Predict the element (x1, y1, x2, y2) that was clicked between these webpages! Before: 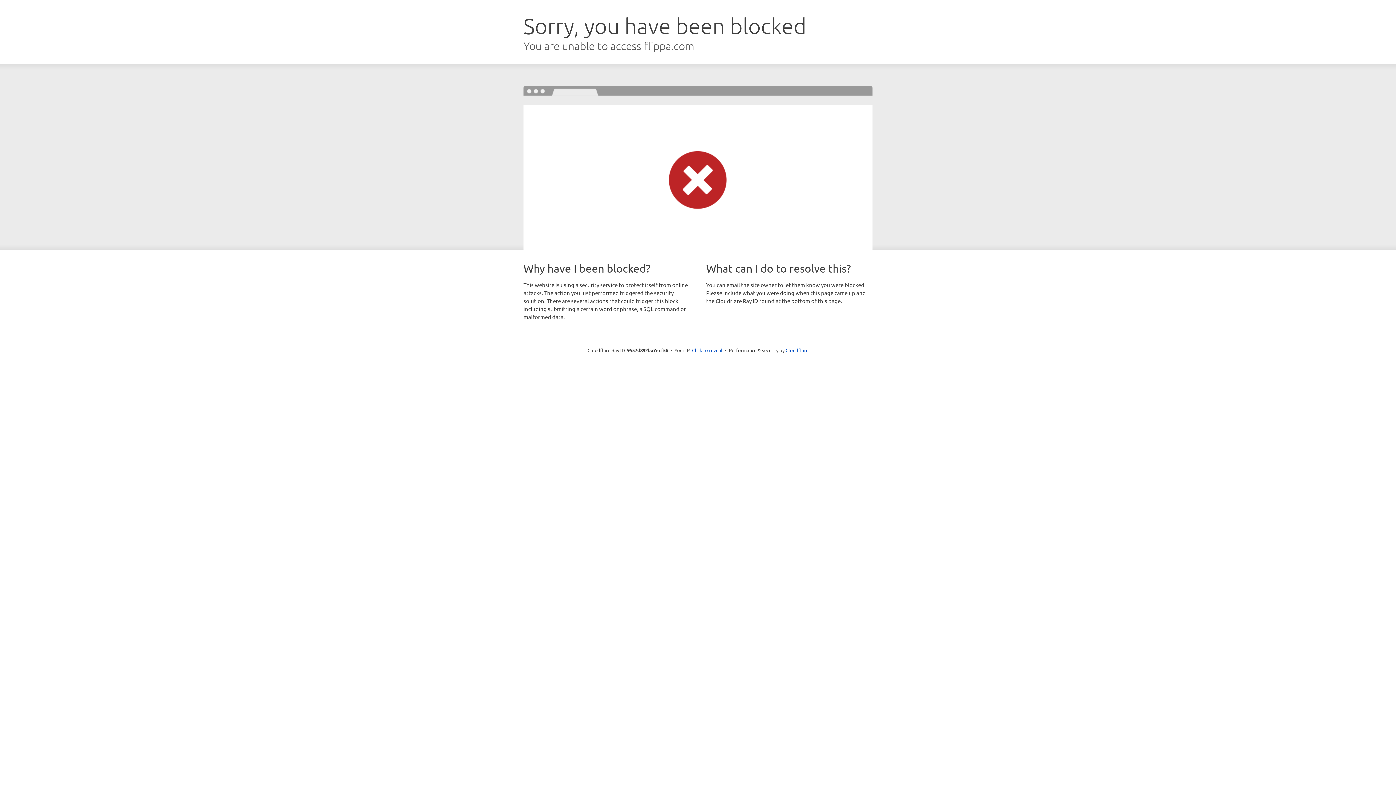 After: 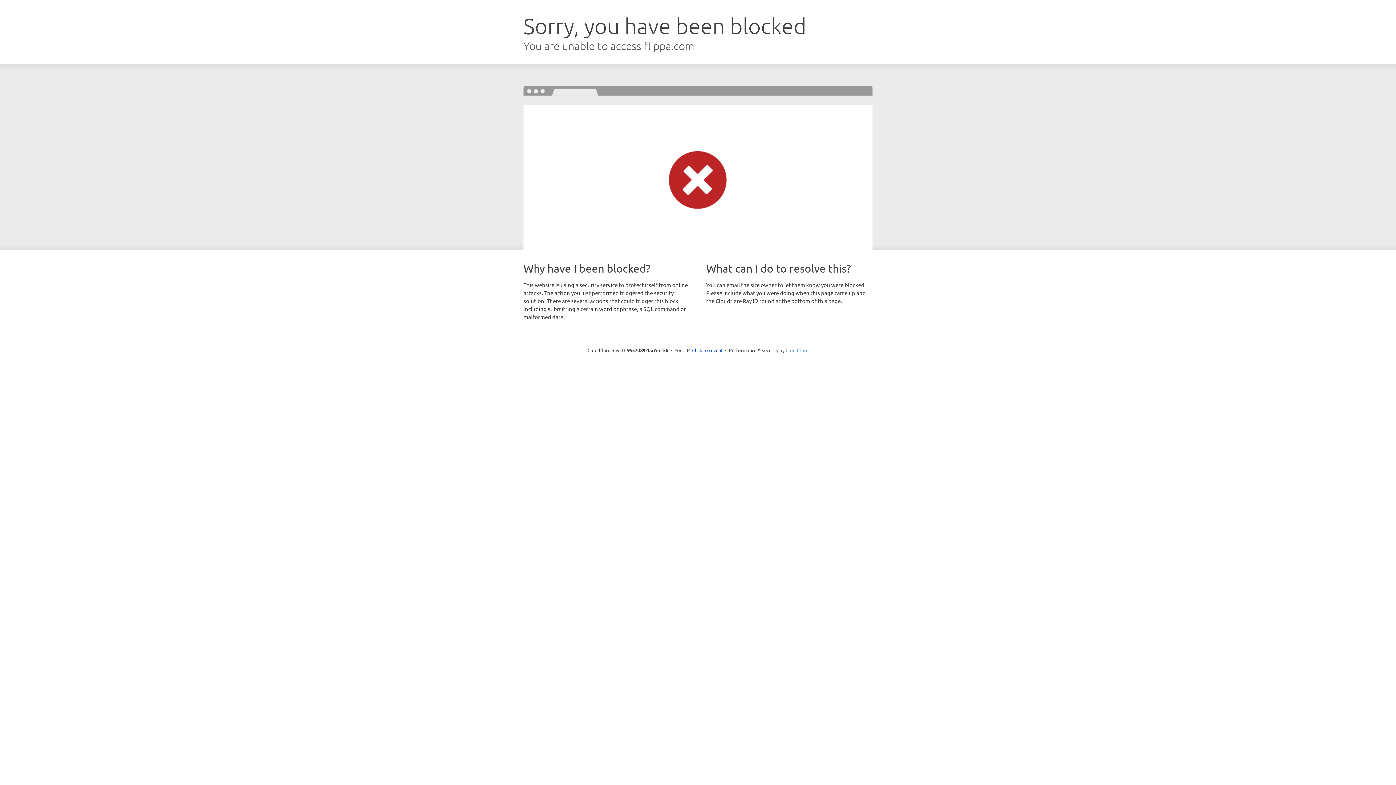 Action: label: Cloudflare bbox: (785, 347, 808, 353)